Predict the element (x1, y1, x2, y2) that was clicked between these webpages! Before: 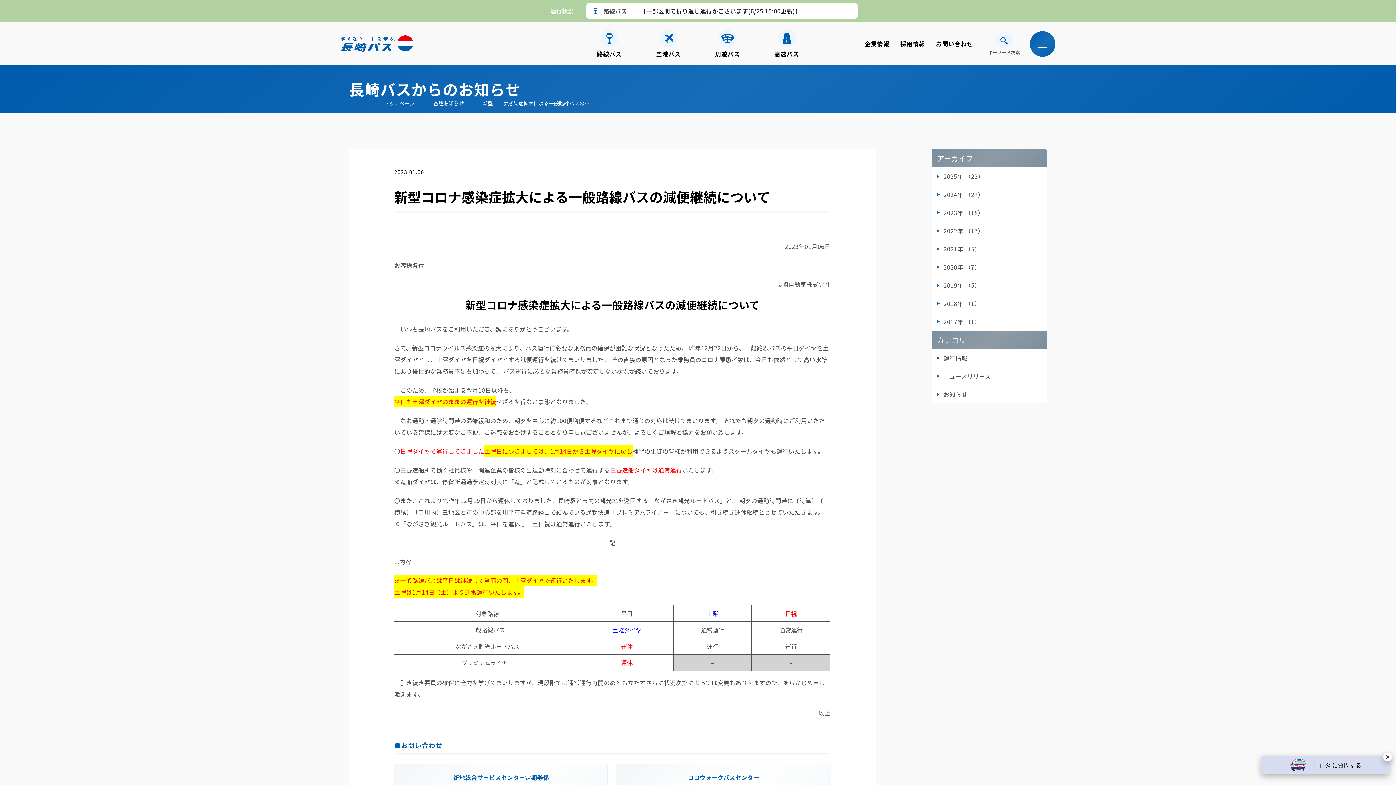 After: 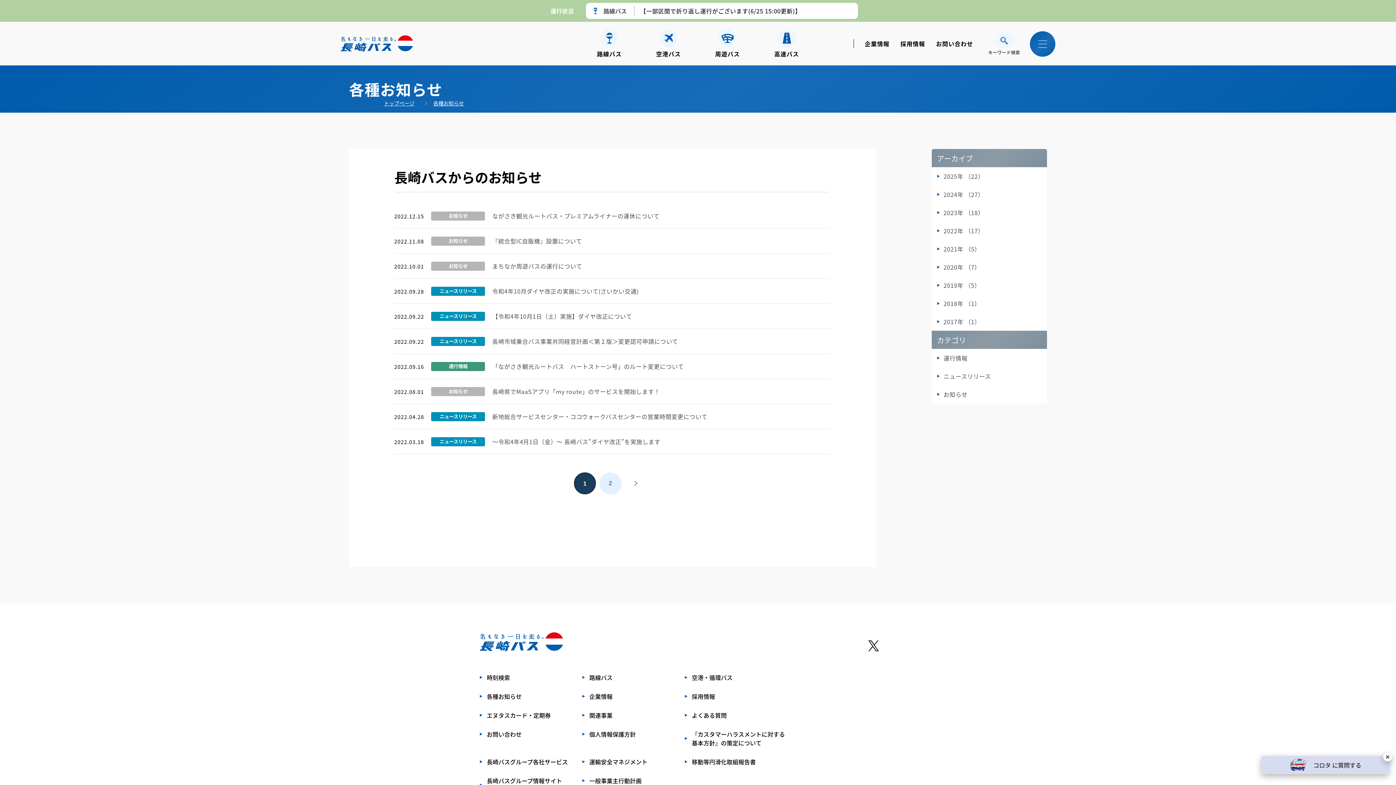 Action: bbox: (931, 221, 1047, 240) label: 2022年 （17）